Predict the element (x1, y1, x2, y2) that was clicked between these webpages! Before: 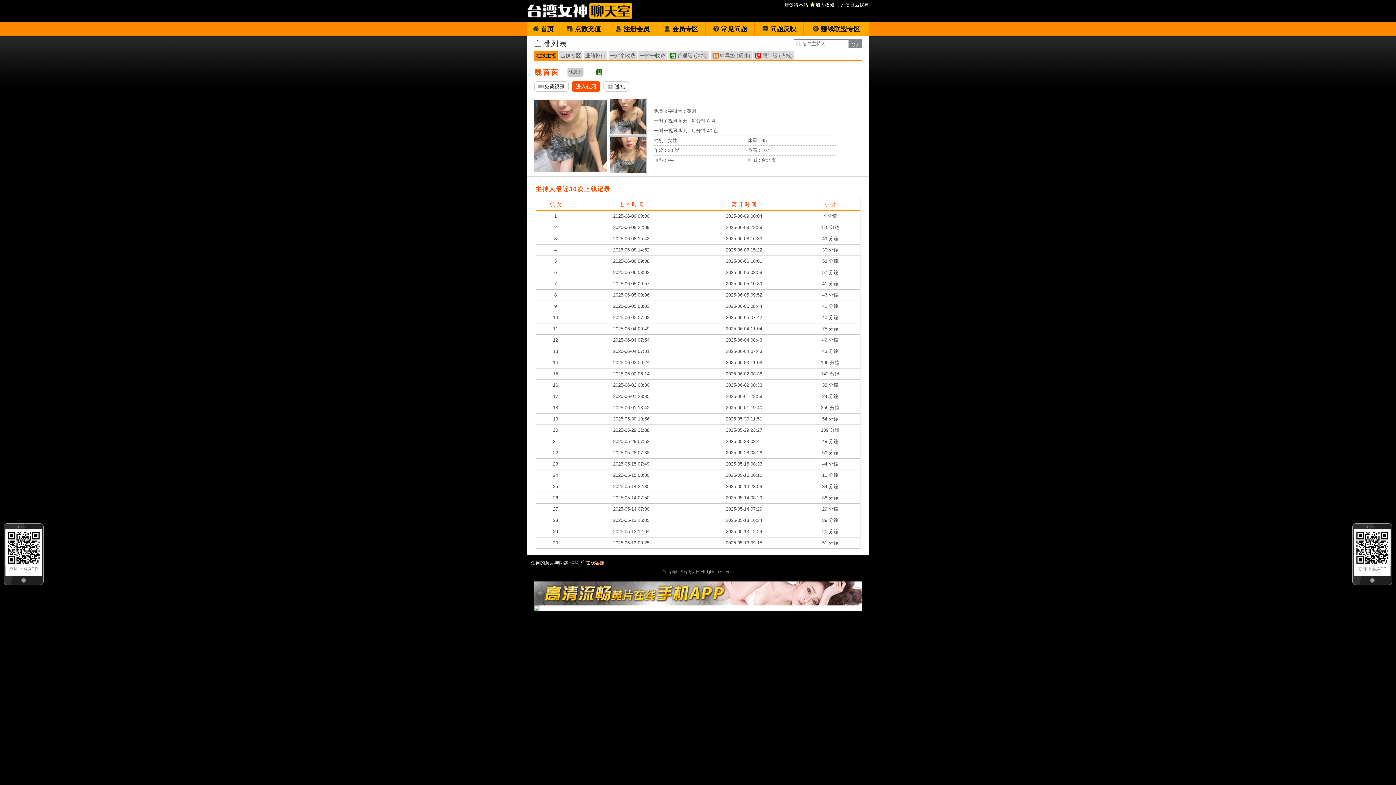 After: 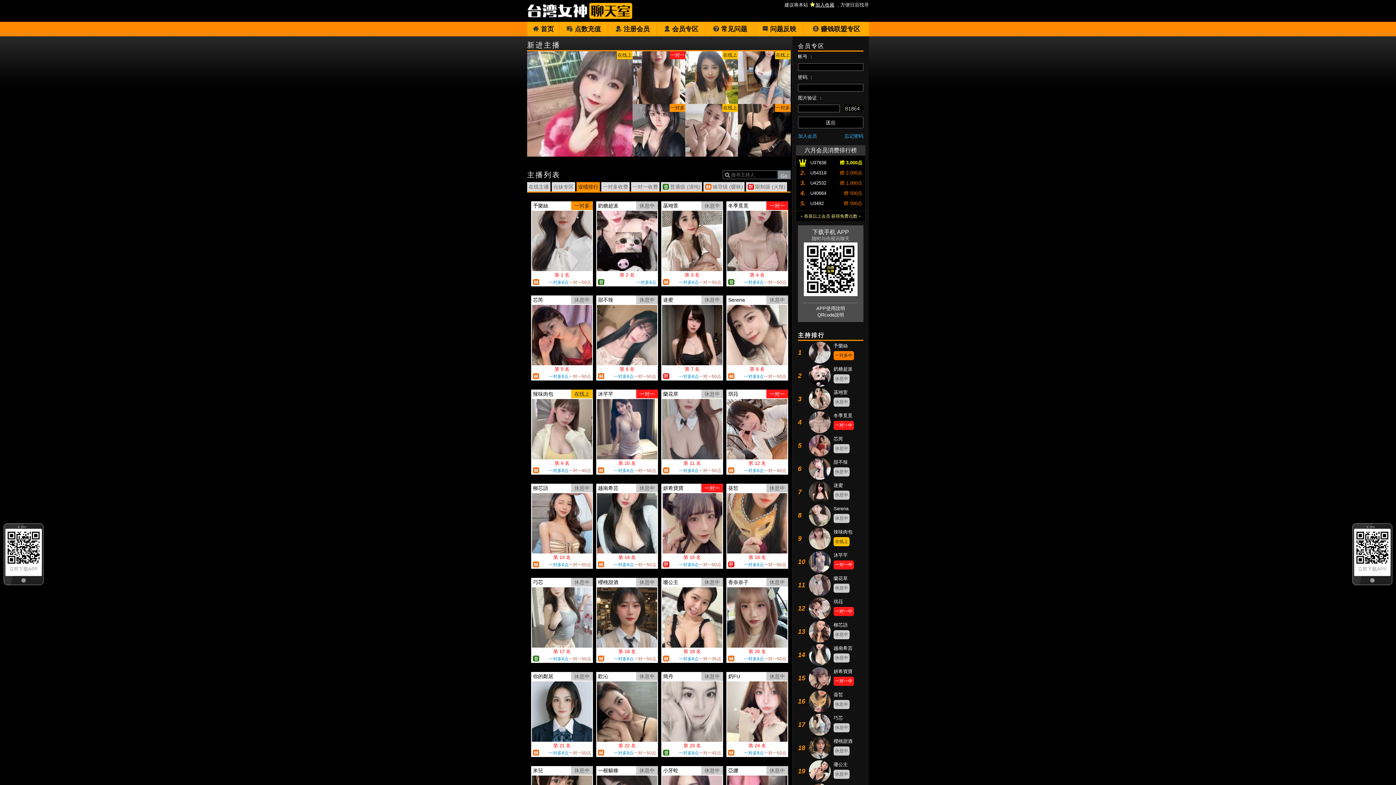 Action: label: 业绩排行 bbox: (584, 50, 607, 60)